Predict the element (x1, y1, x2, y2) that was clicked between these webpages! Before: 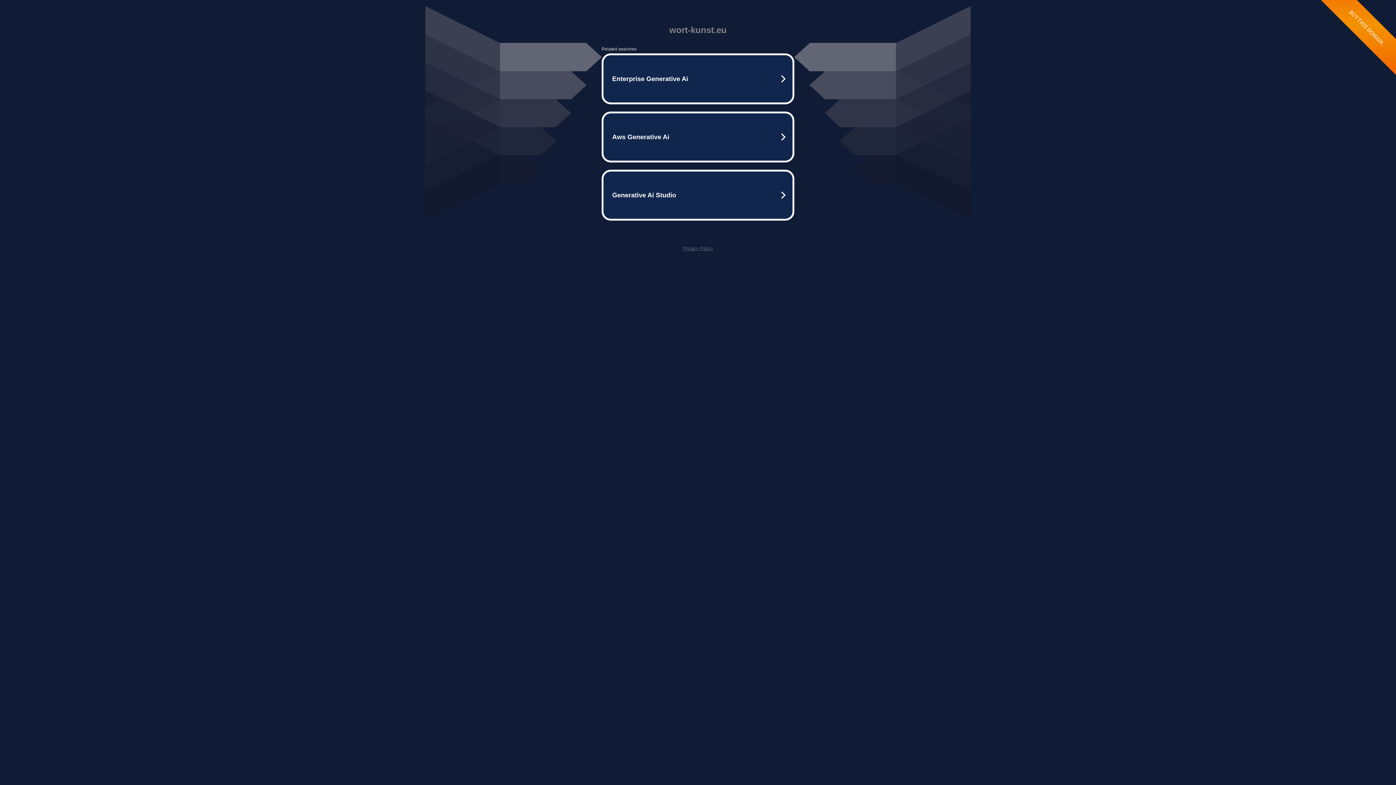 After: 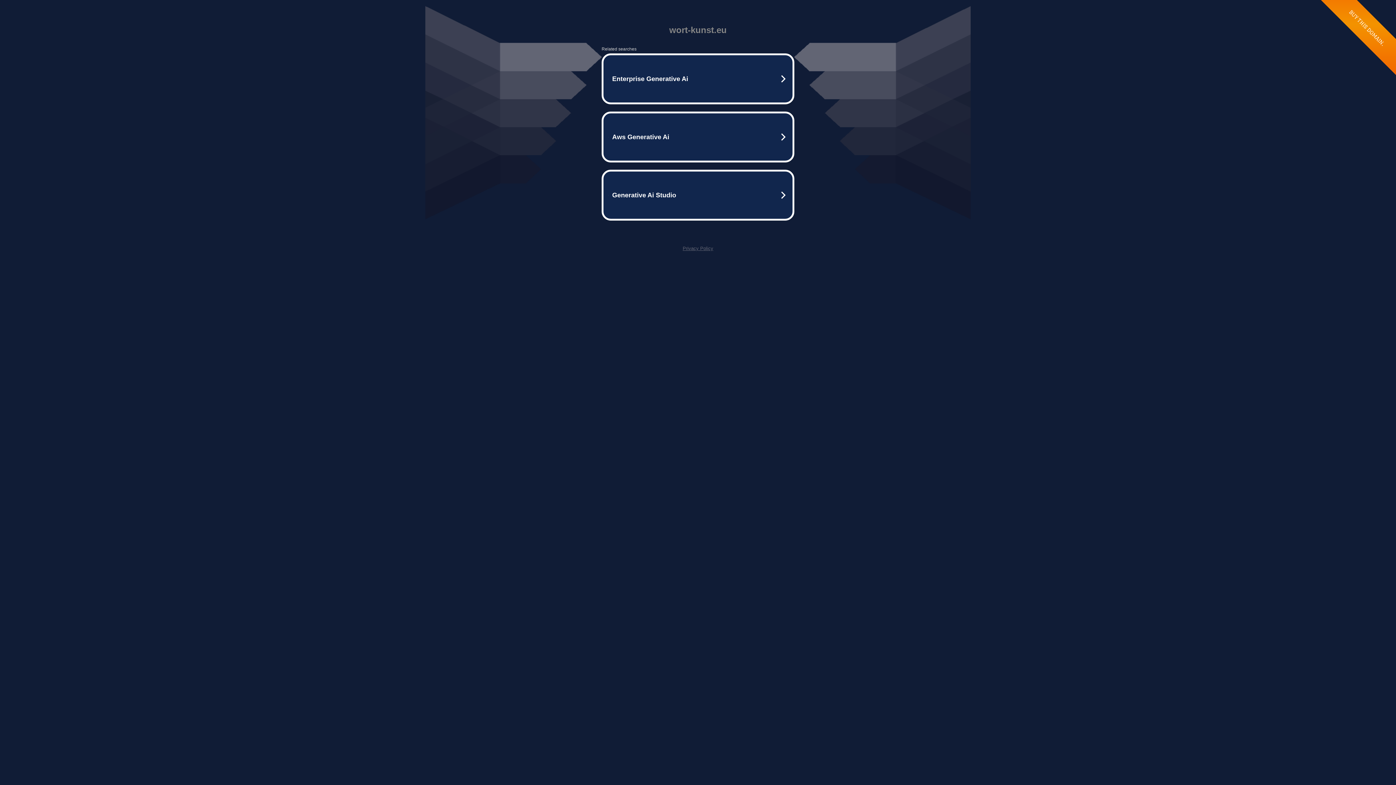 Action: bbox: (682, 245, 713, 251) label: Privacy Policy